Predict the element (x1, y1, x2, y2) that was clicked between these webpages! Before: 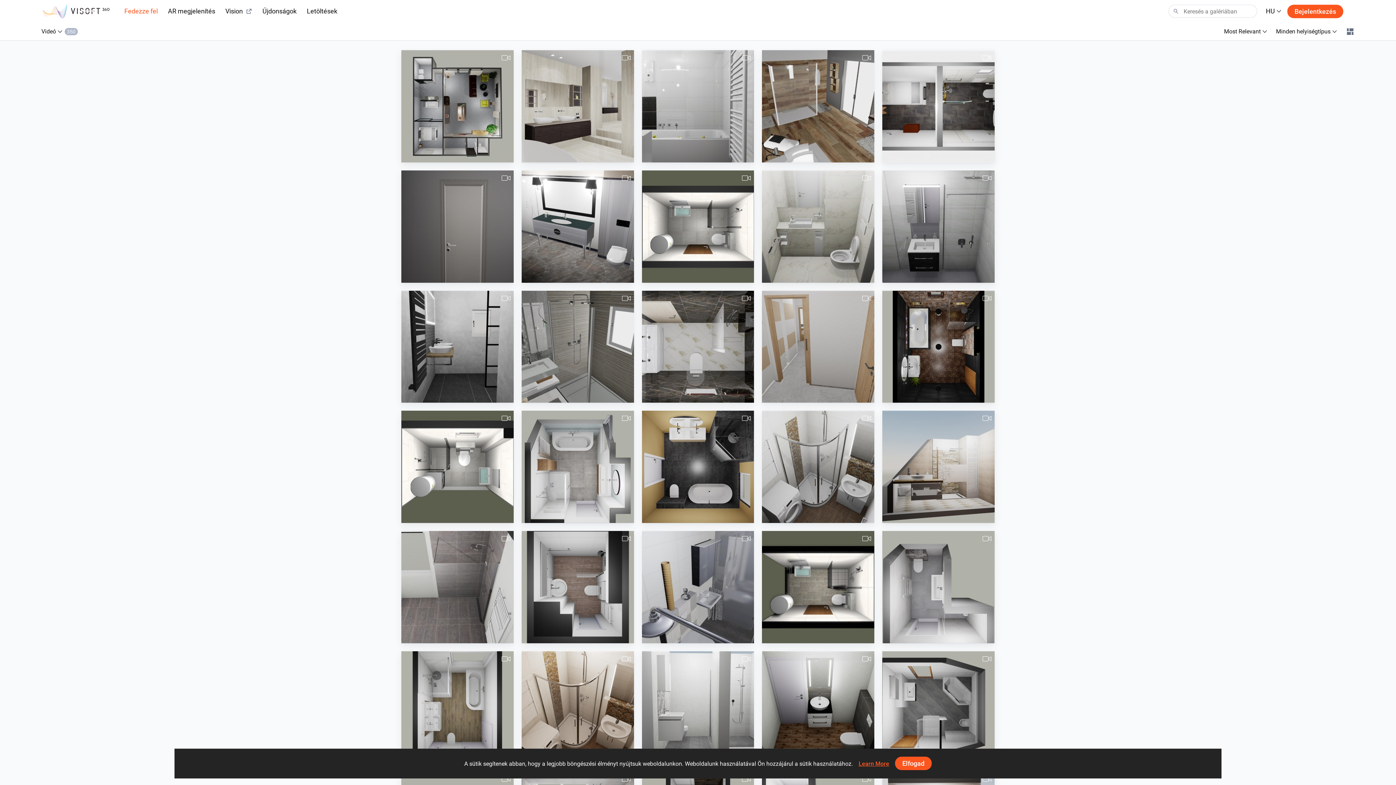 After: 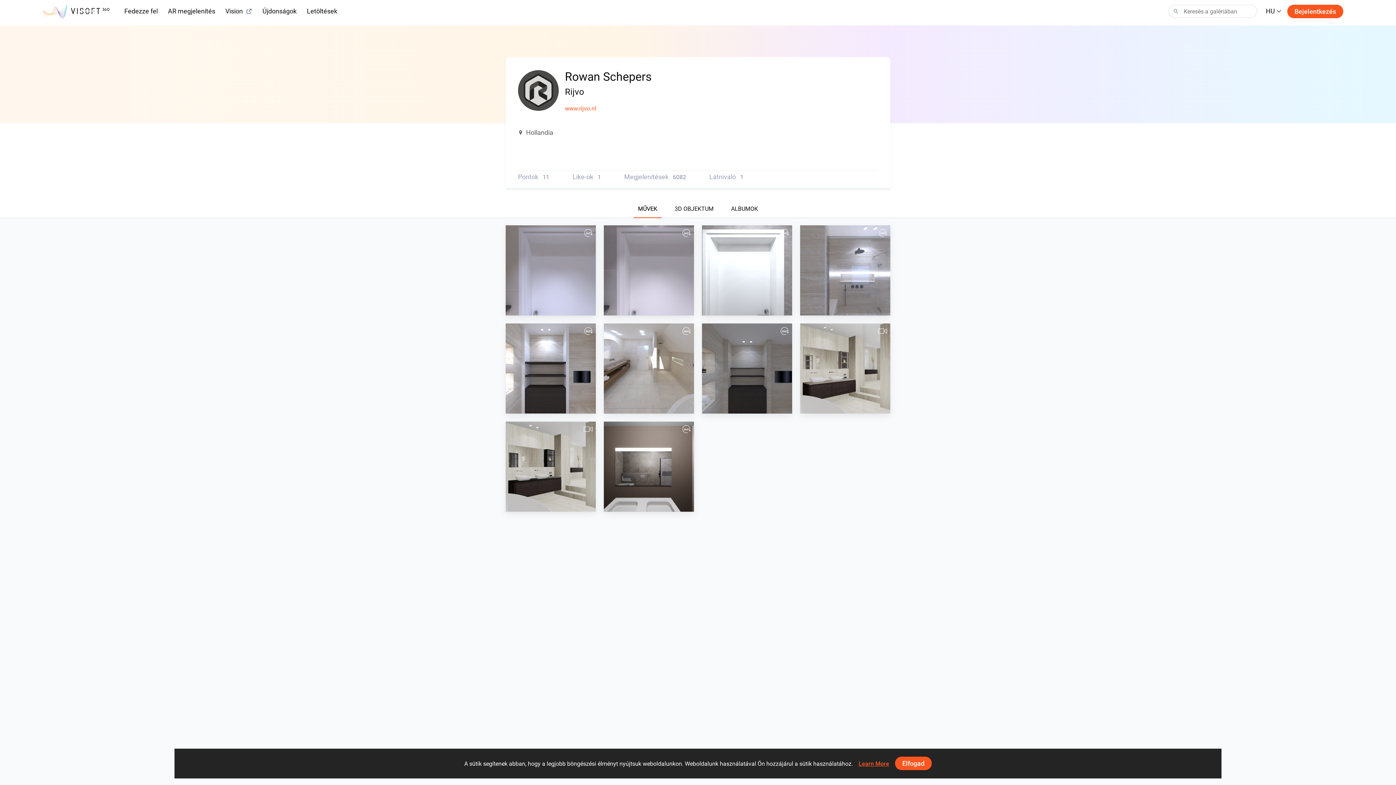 Action: bbox: (525, 146, 536, 157)